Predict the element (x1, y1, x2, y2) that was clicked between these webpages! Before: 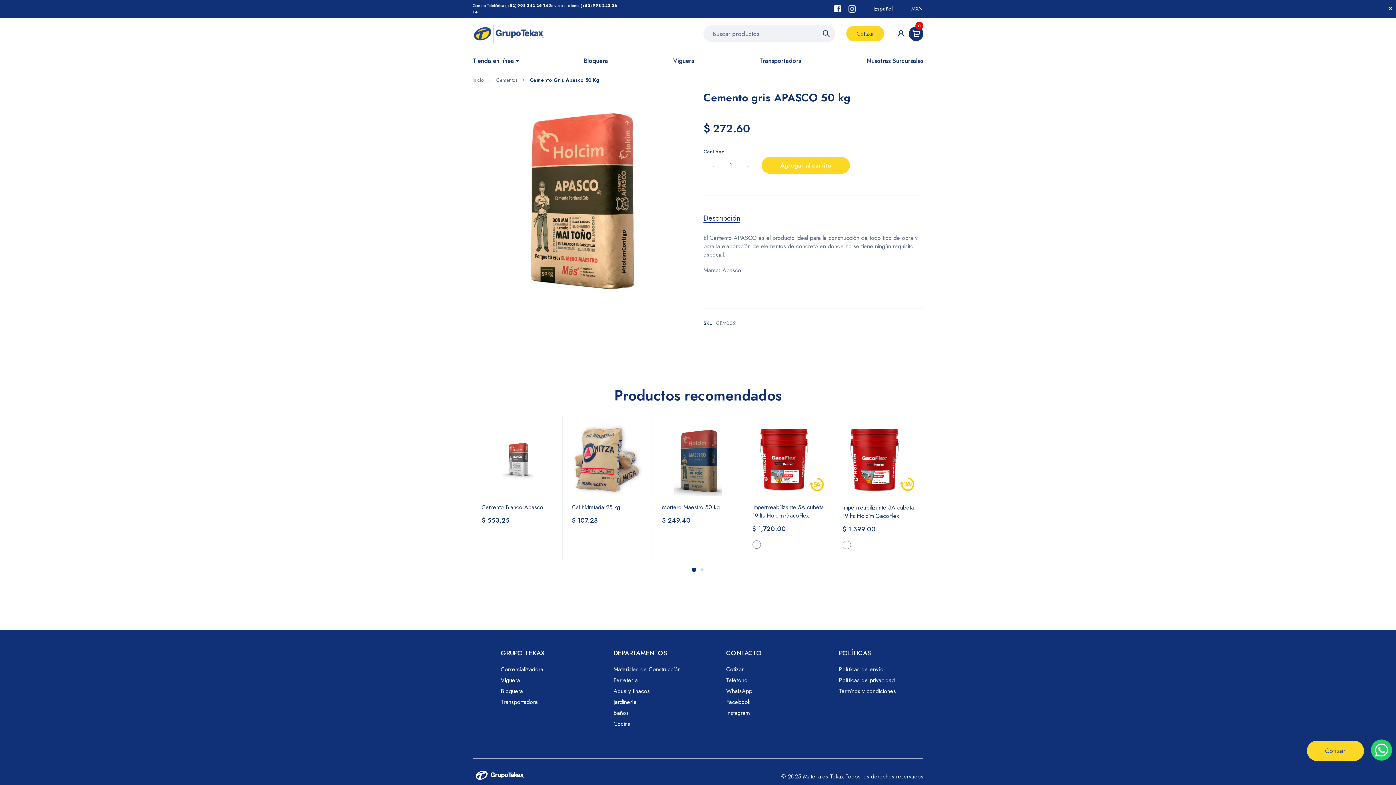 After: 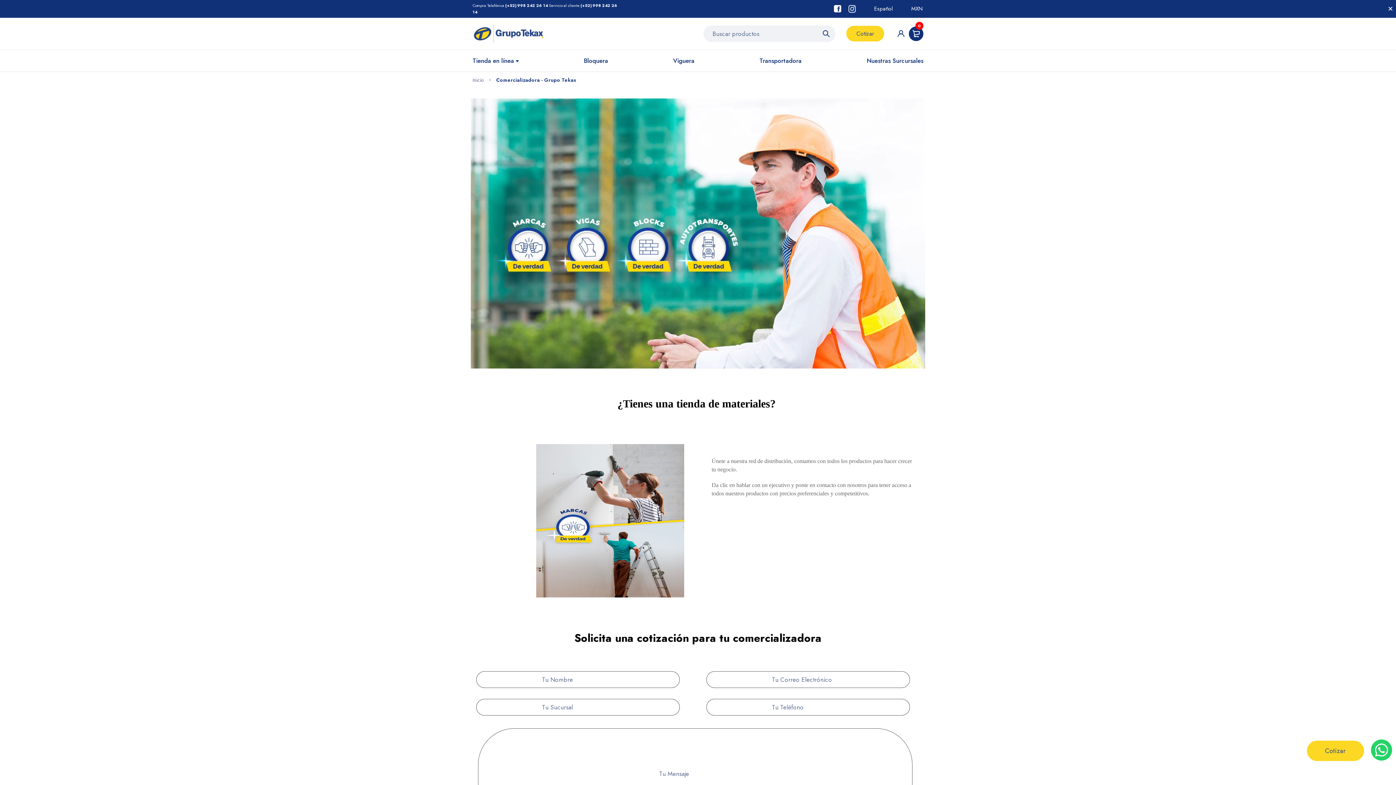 Action: bbox: (500, 664, 543, 675) label: Comercializadora